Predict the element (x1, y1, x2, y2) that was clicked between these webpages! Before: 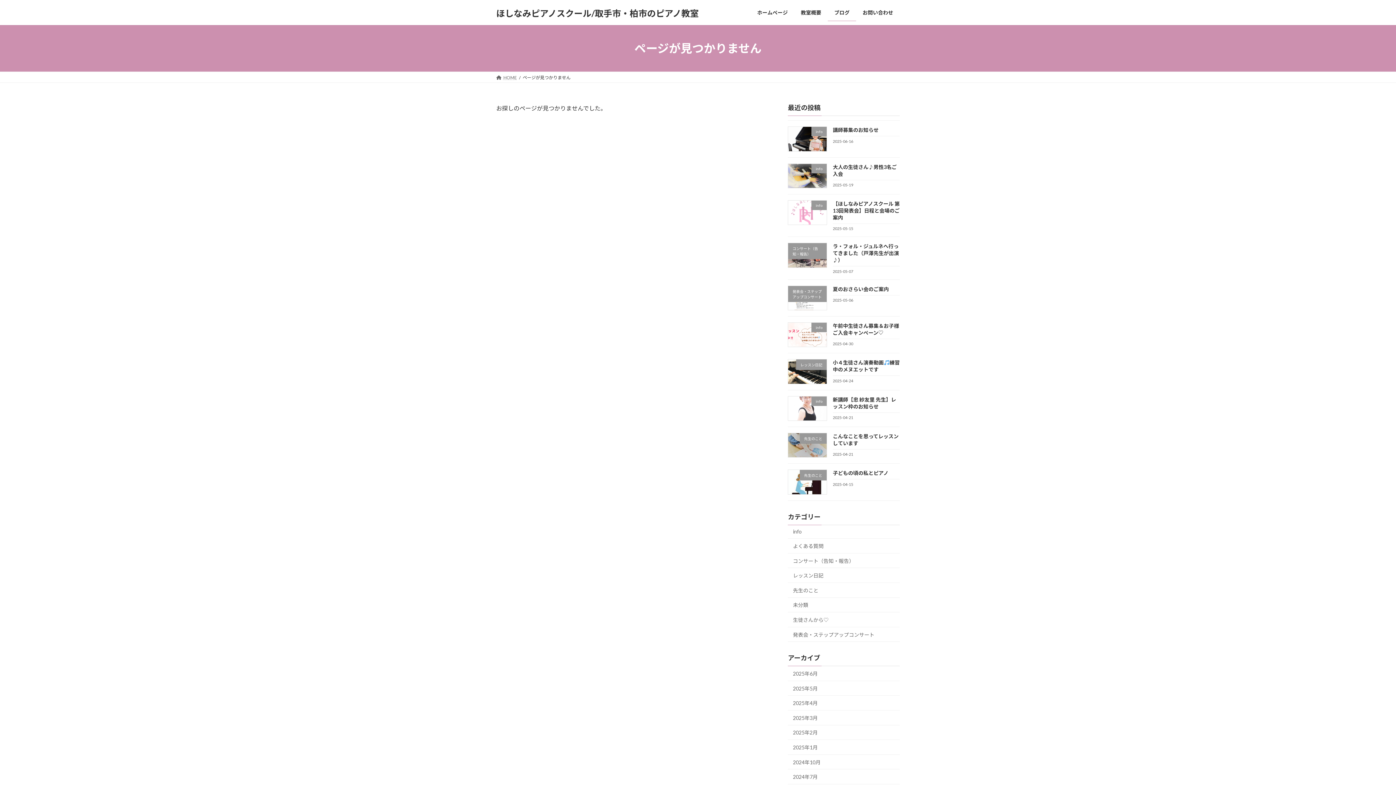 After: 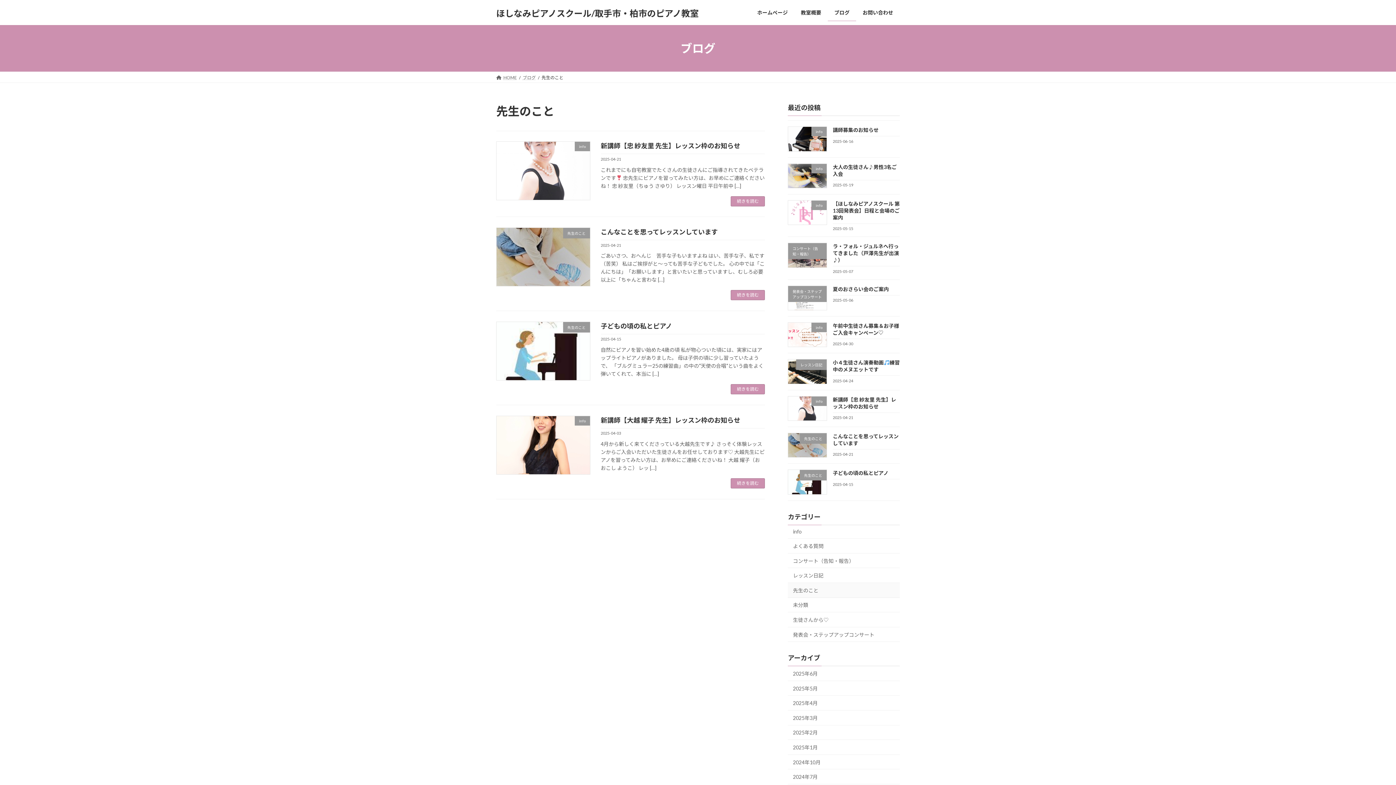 Action: label: 先生のこと bbox: (788, 583, 900, 598)